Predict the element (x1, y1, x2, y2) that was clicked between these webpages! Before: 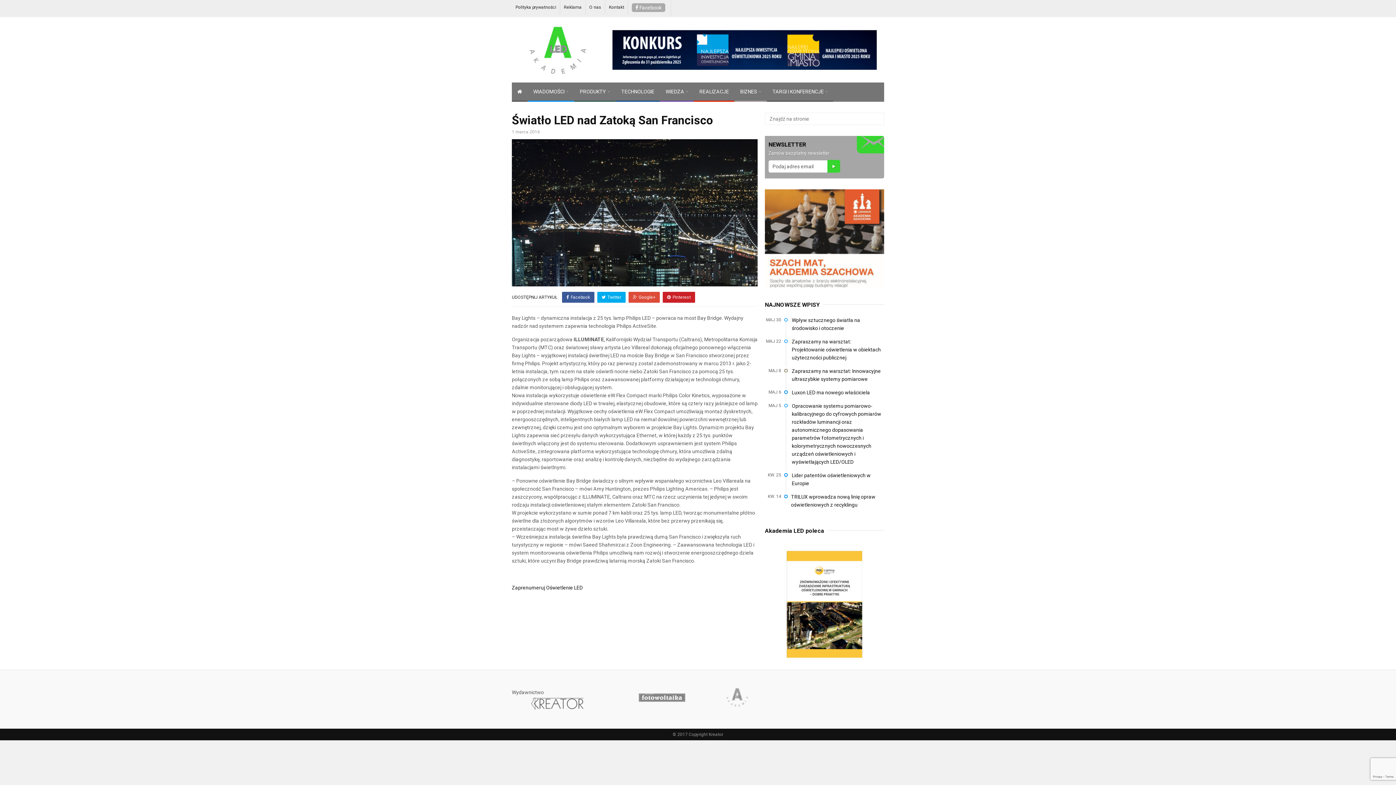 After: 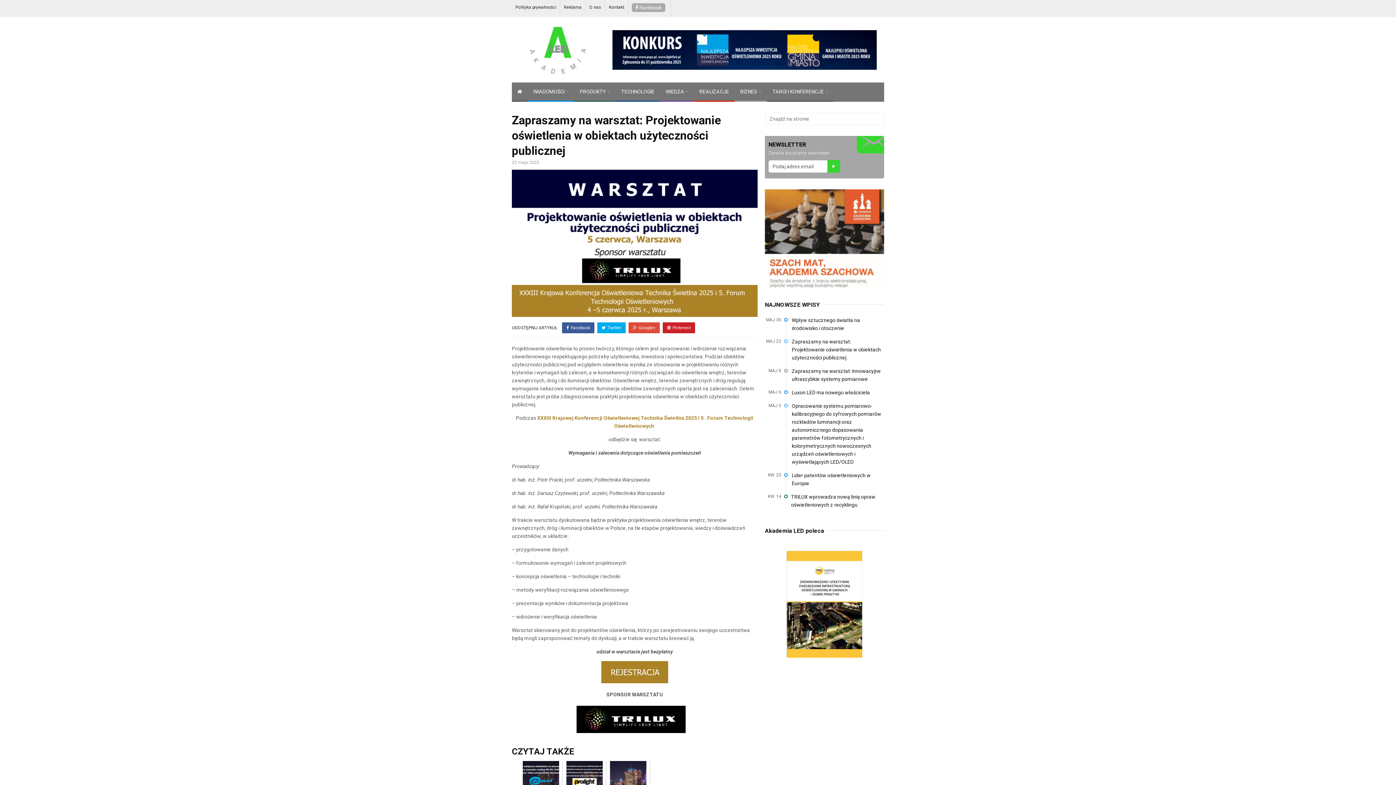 Action: label: Zapraszamy na warsztat: Projektowanie oświetlenia w obiektach użyteczności publicznej bbox: (792, 337, 884, 361)